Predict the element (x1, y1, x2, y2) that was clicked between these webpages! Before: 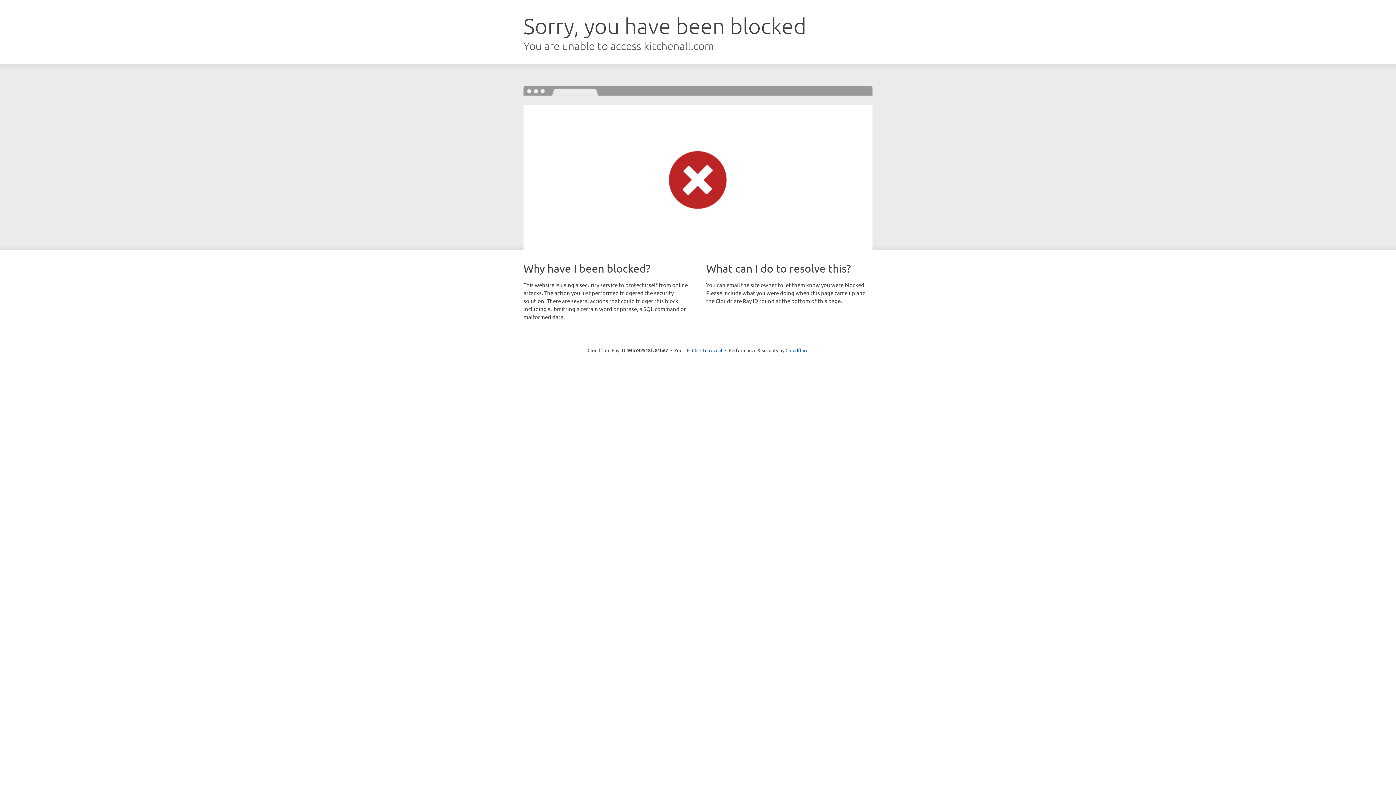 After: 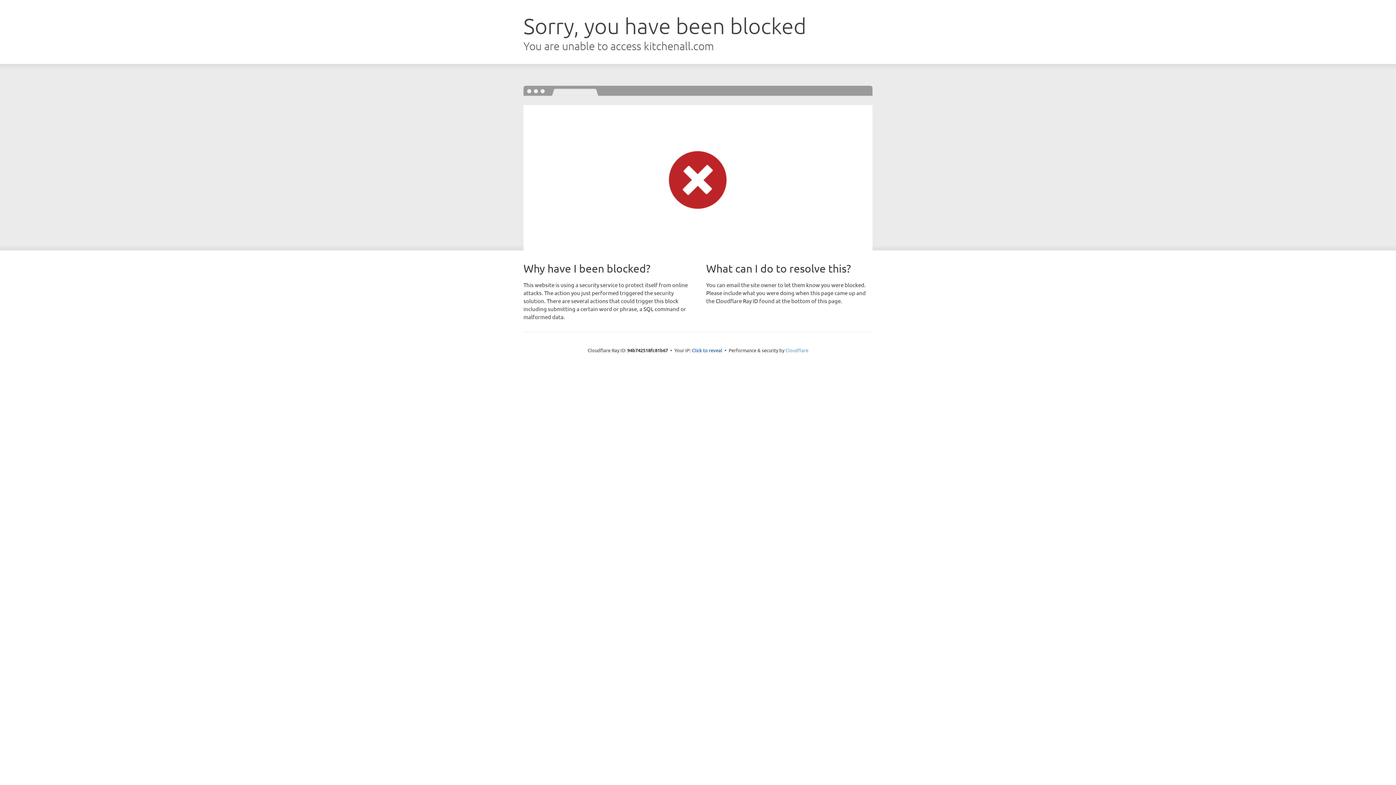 Action: bbox: (785, 347, 808, 353) label: Cloudflare